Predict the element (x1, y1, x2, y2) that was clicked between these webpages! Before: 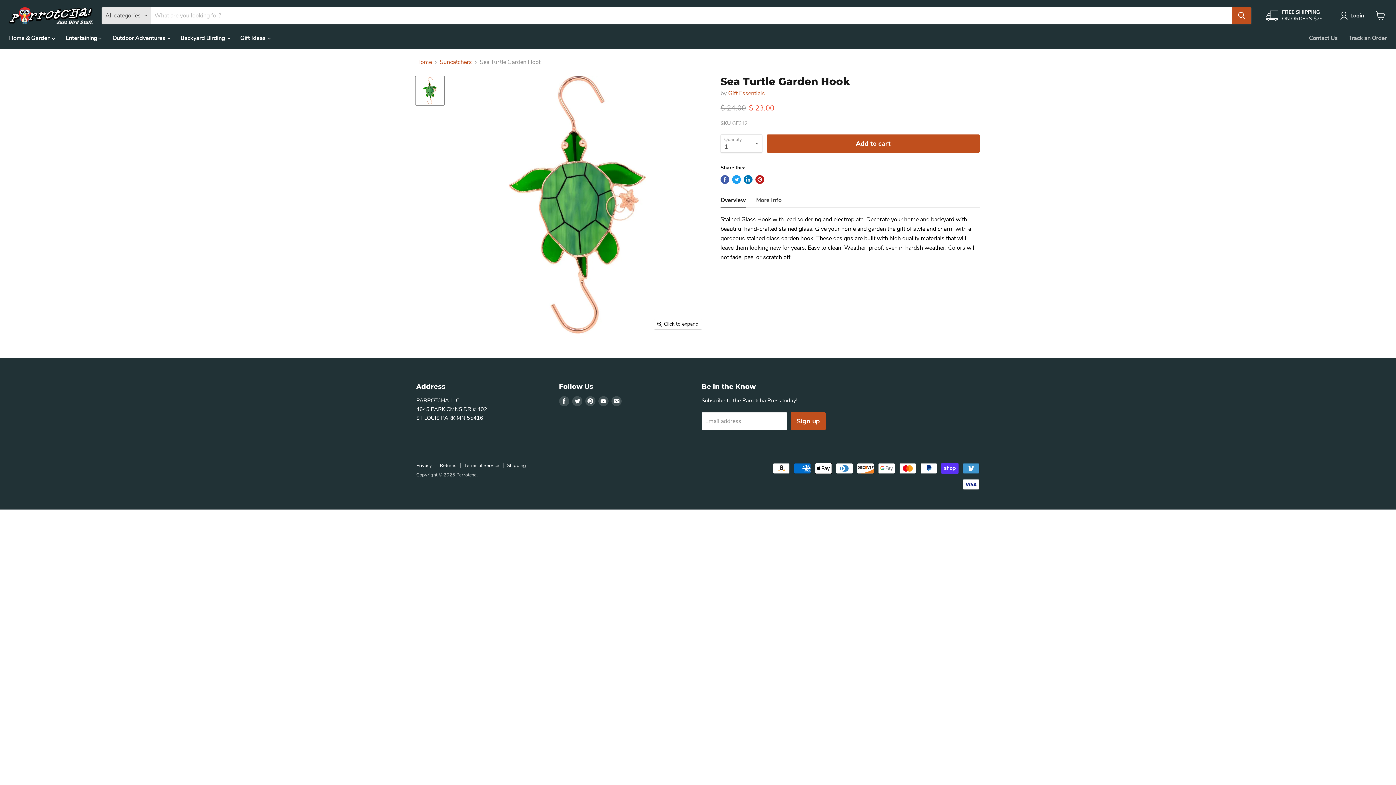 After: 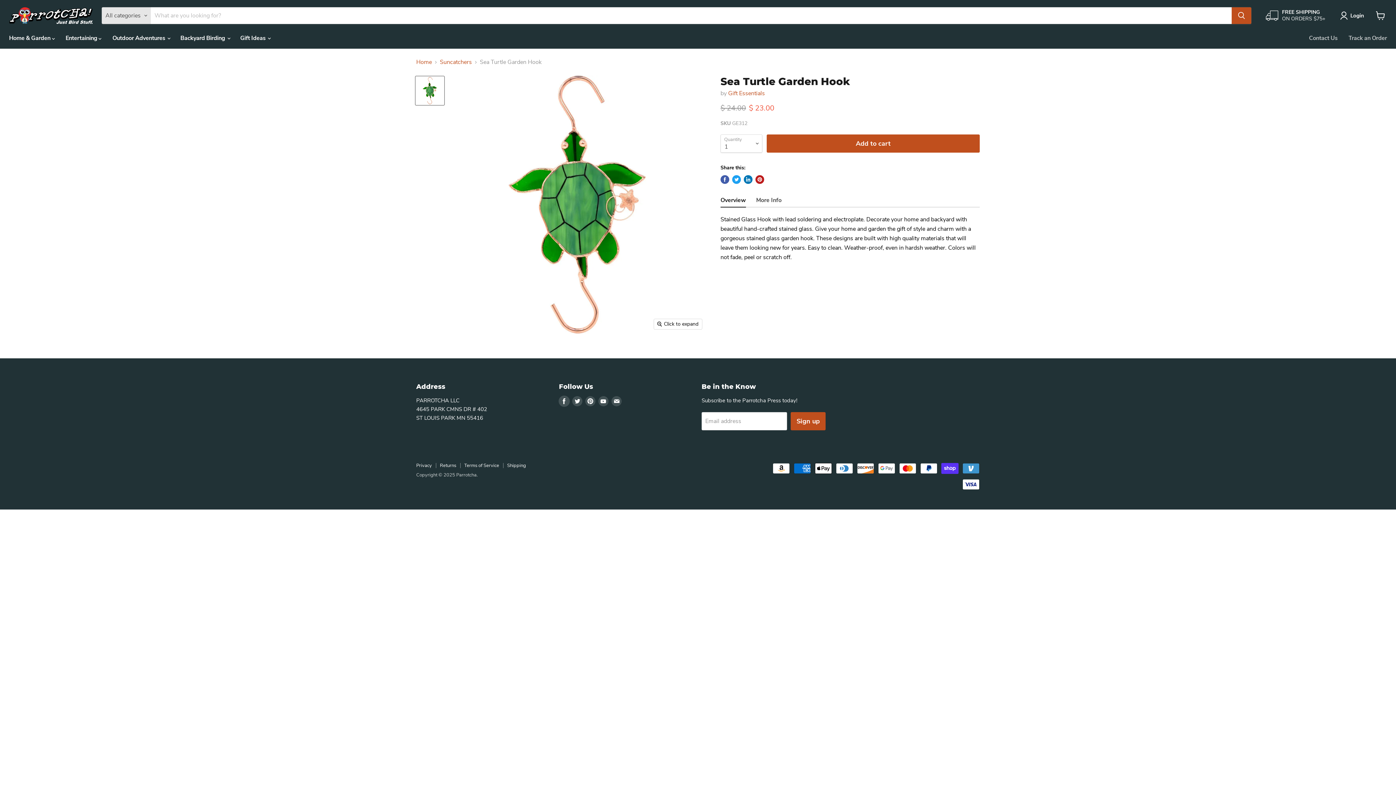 Action: label: Find us on Facebook bbox: (559, 396, 569, 406)